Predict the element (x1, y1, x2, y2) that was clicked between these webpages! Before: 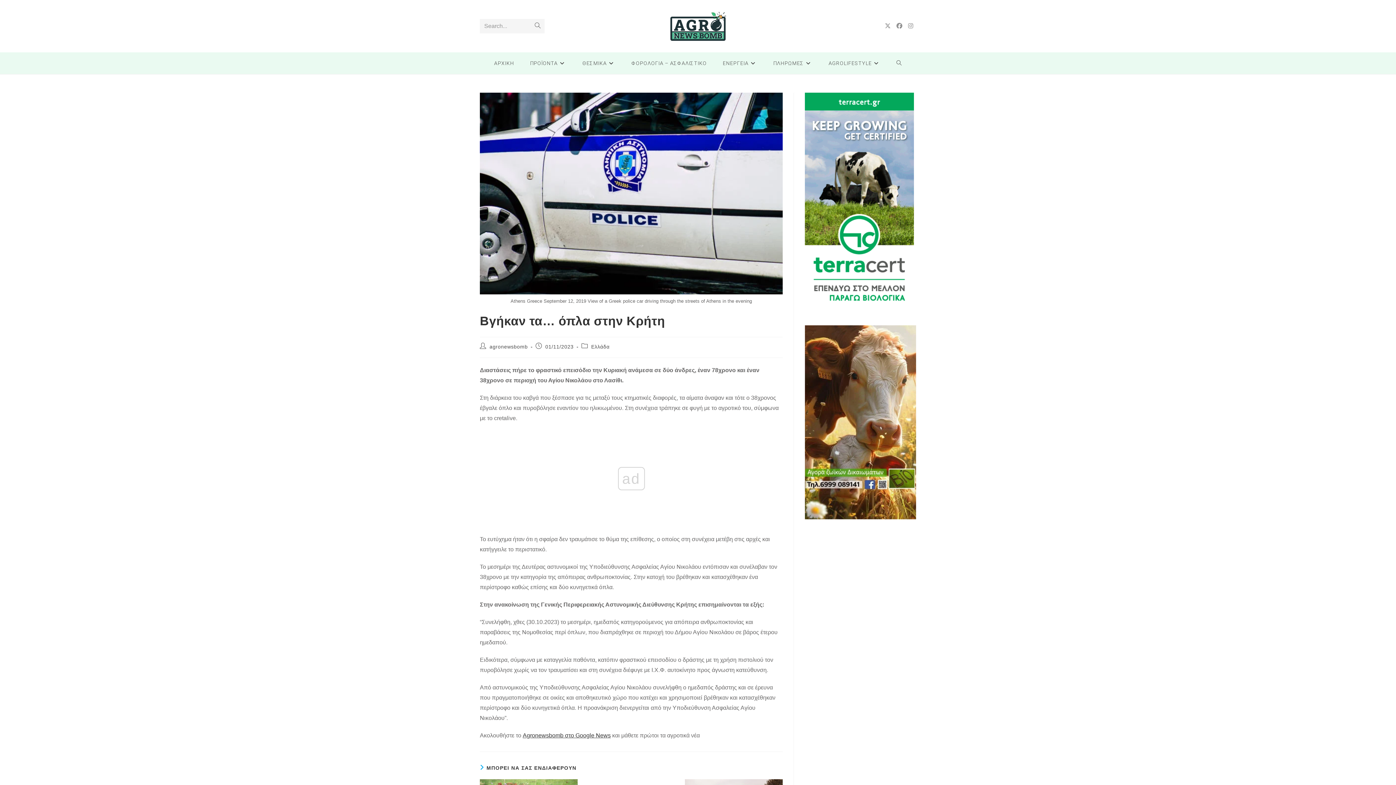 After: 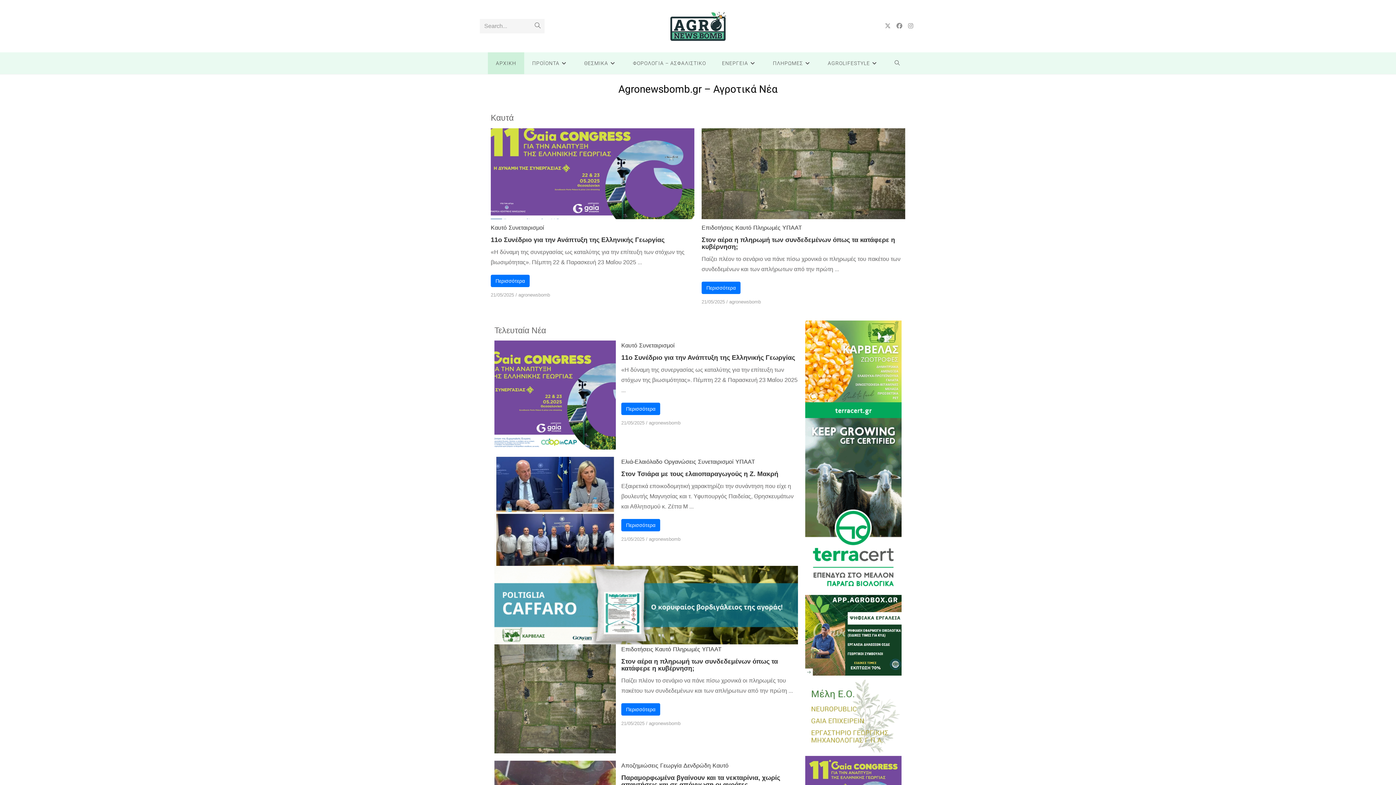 Action: bbox: (486, 52, 522, 74) label: ΑΡΧΙΚΗ